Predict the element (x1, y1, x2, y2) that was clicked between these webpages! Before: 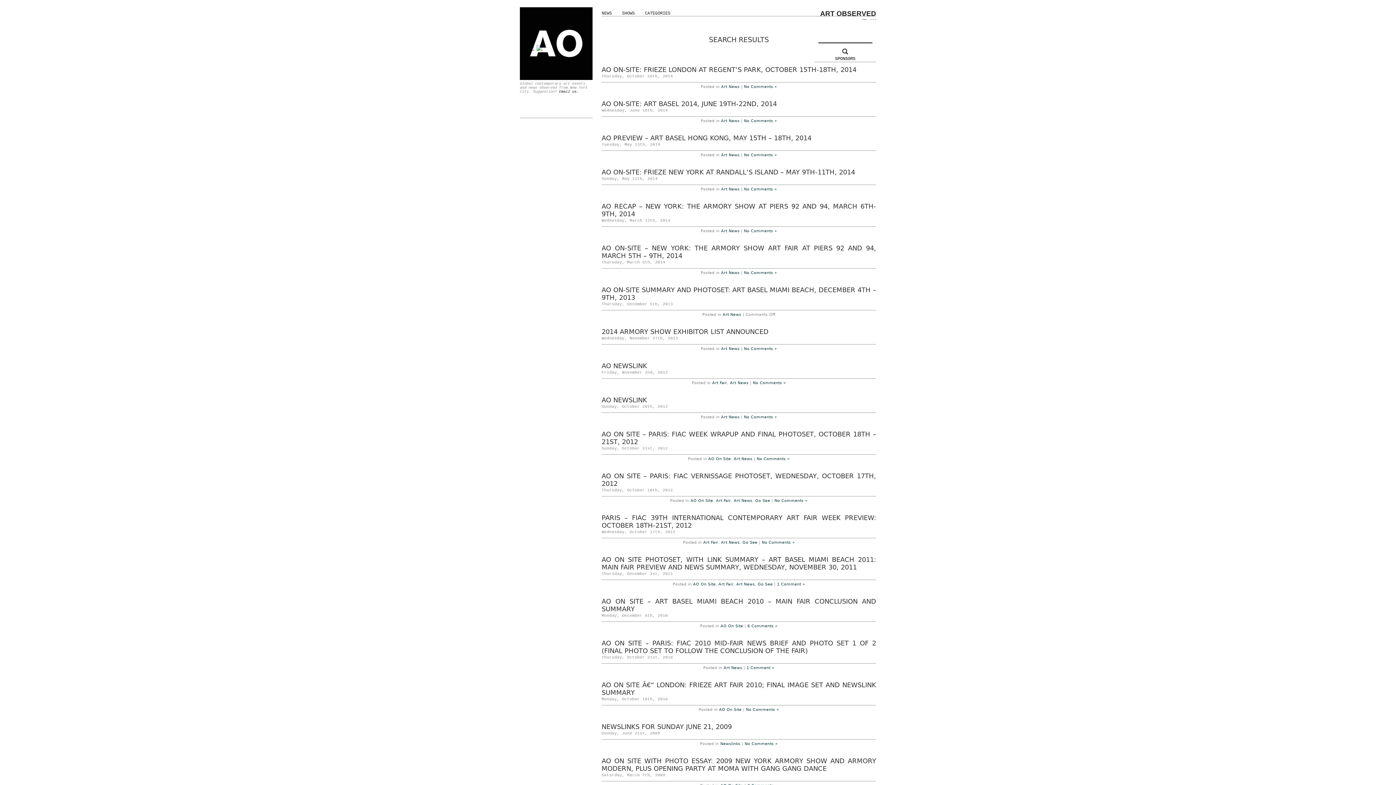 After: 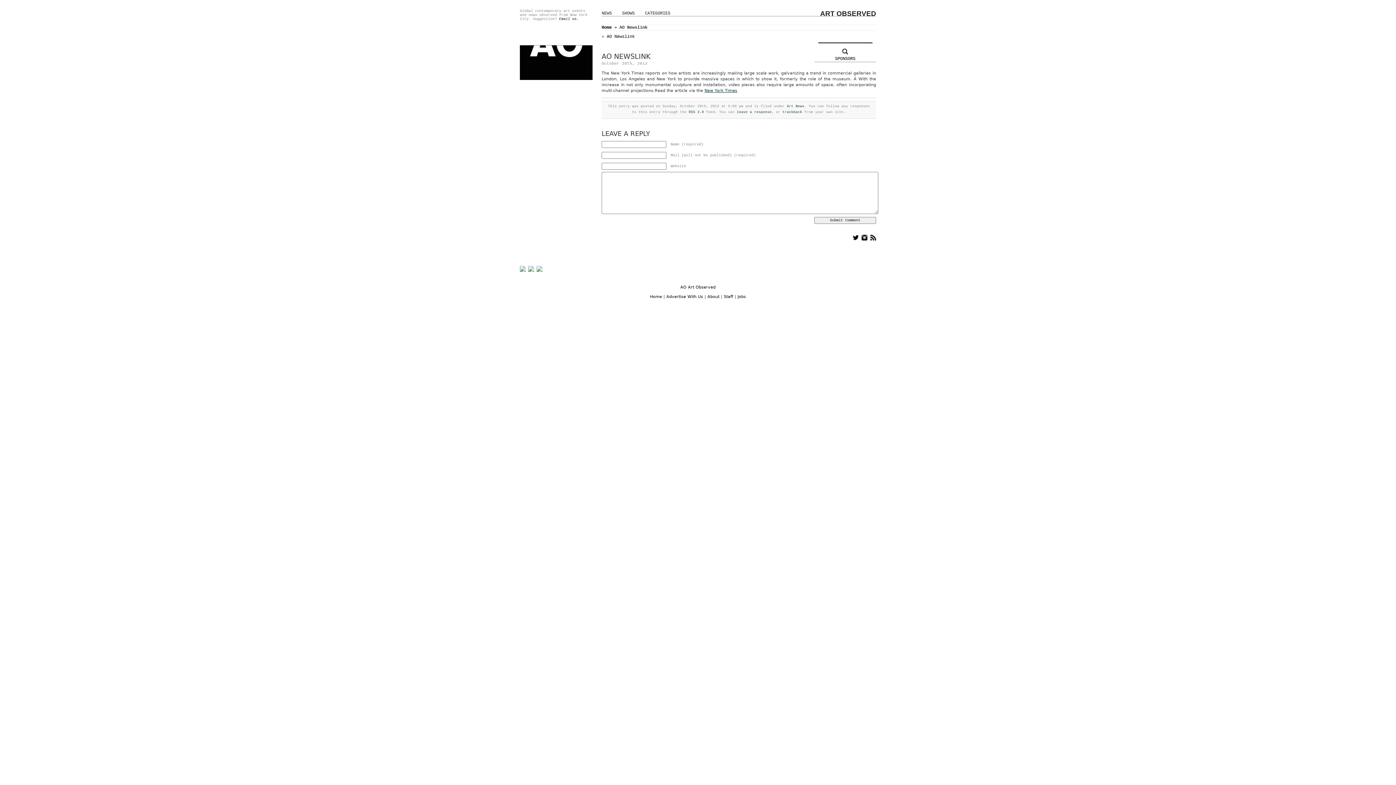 Action: bbox: (601, 396, 647, 404) label: AO NEWSLINK